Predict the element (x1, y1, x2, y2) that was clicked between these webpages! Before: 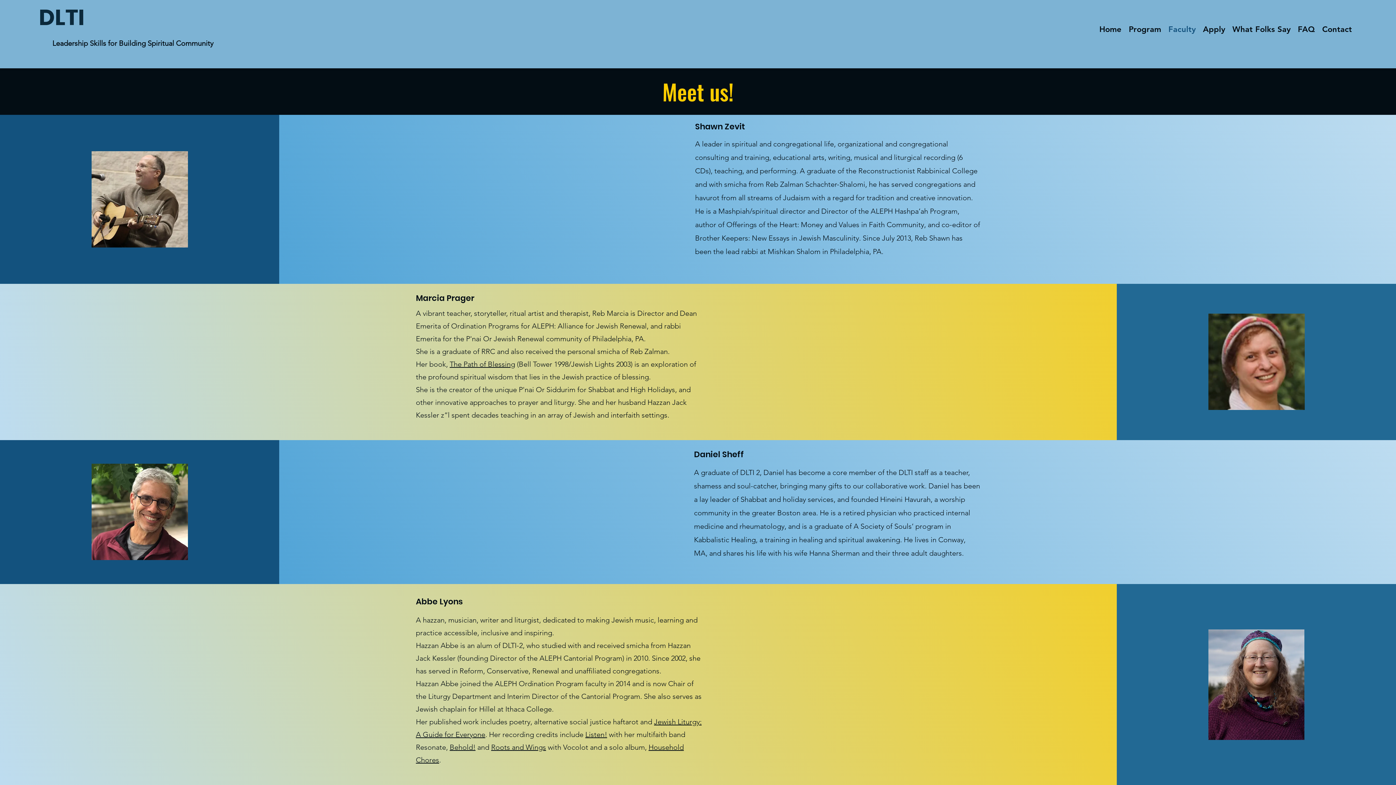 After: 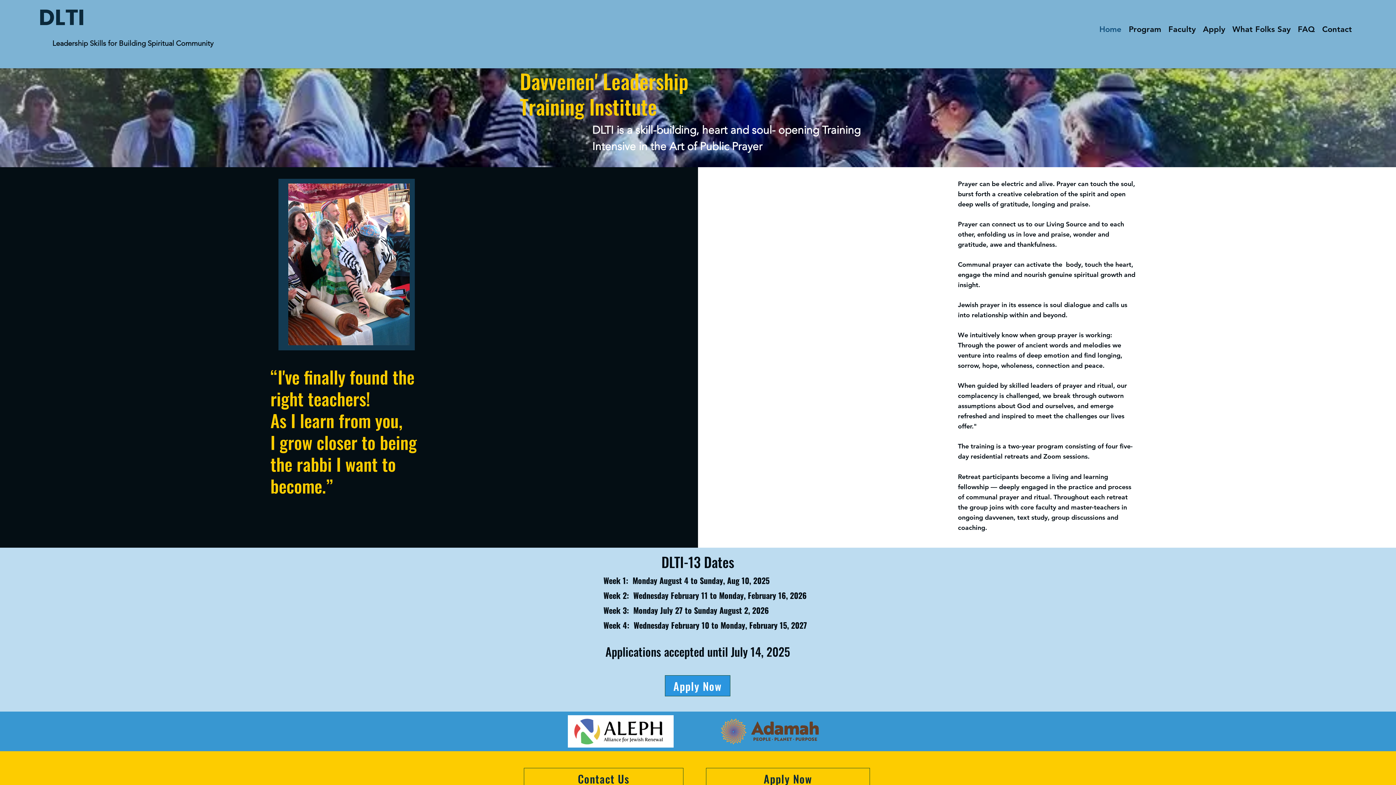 Action: label: DLTI bbox: (38, 2, 84, 32)